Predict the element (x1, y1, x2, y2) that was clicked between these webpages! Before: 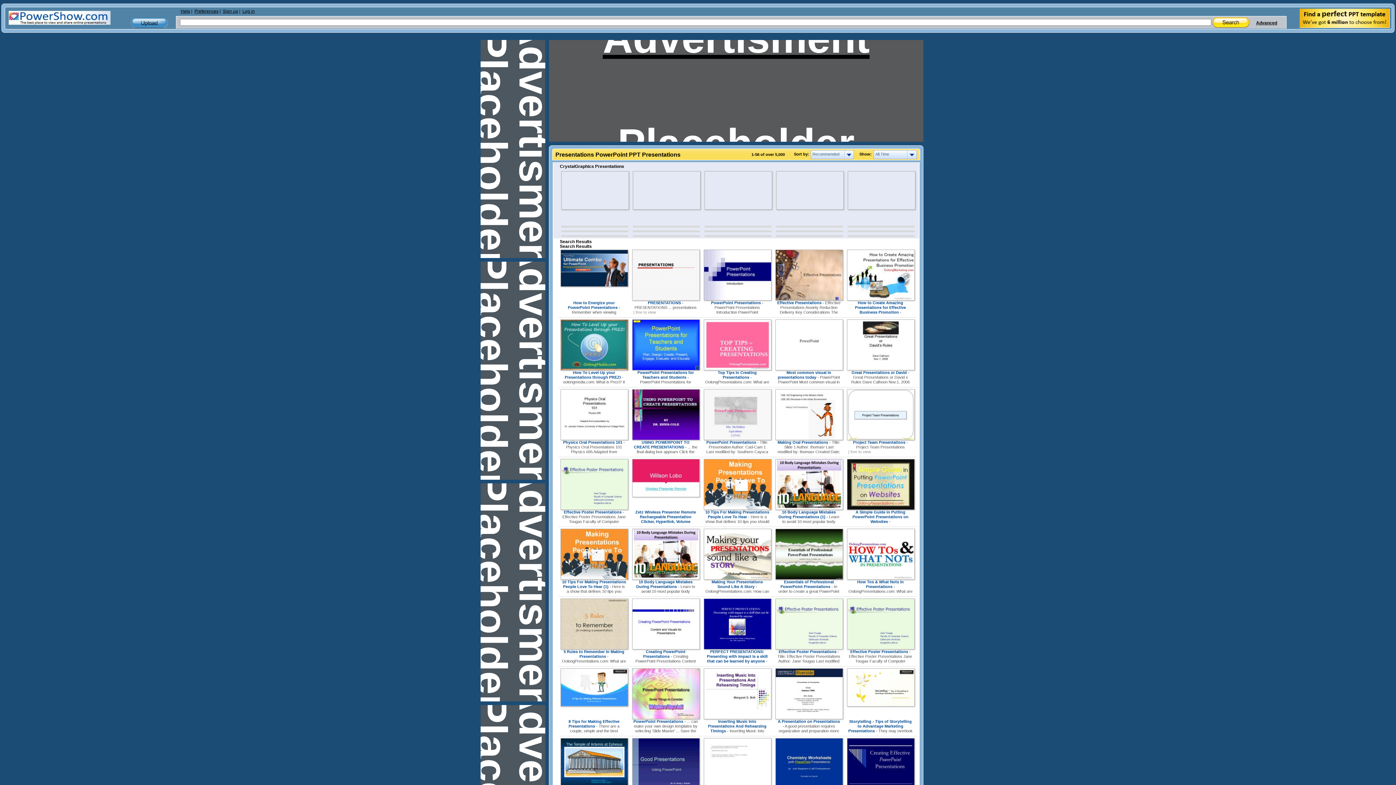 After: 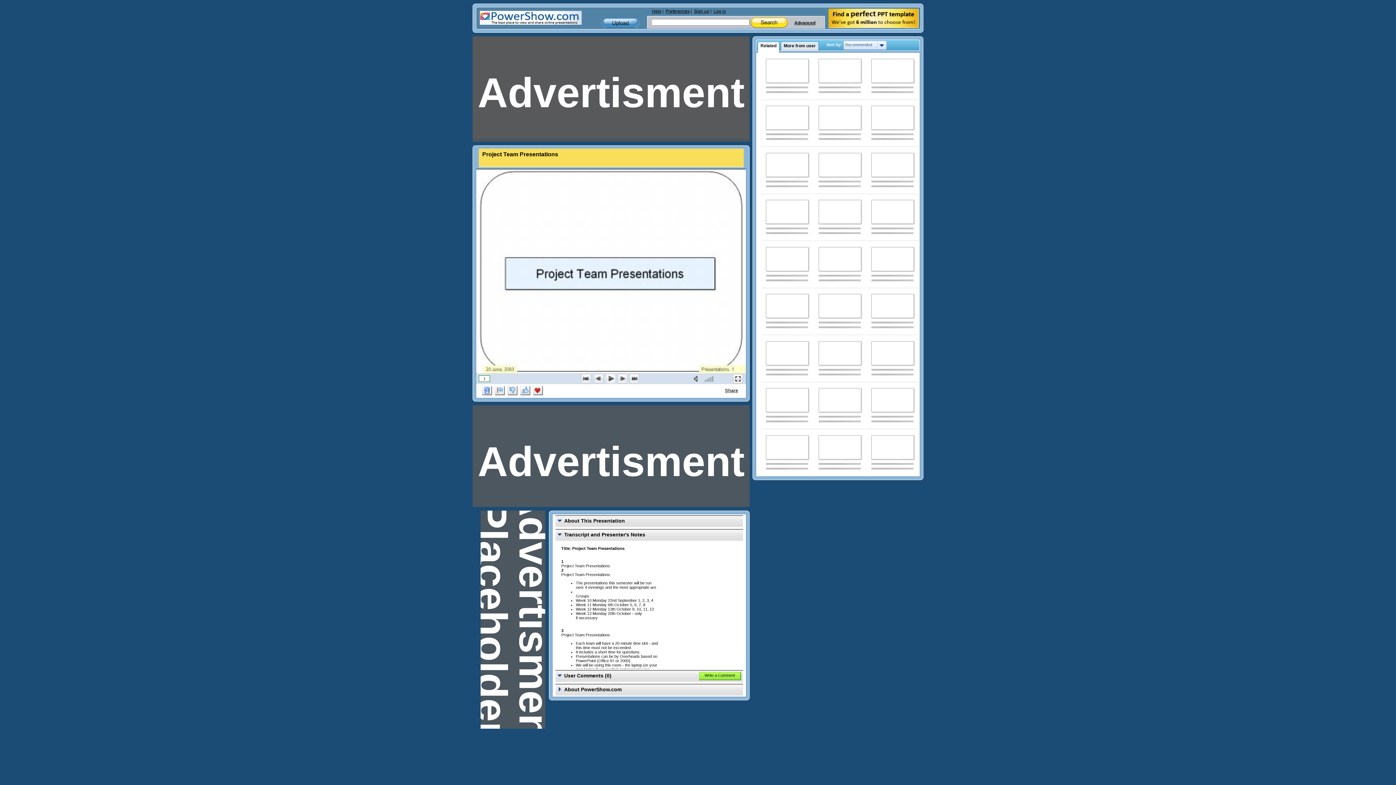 Action: bbox: (853, 440, 908, 449) label: Project Team Presentations - Project Team Presentations